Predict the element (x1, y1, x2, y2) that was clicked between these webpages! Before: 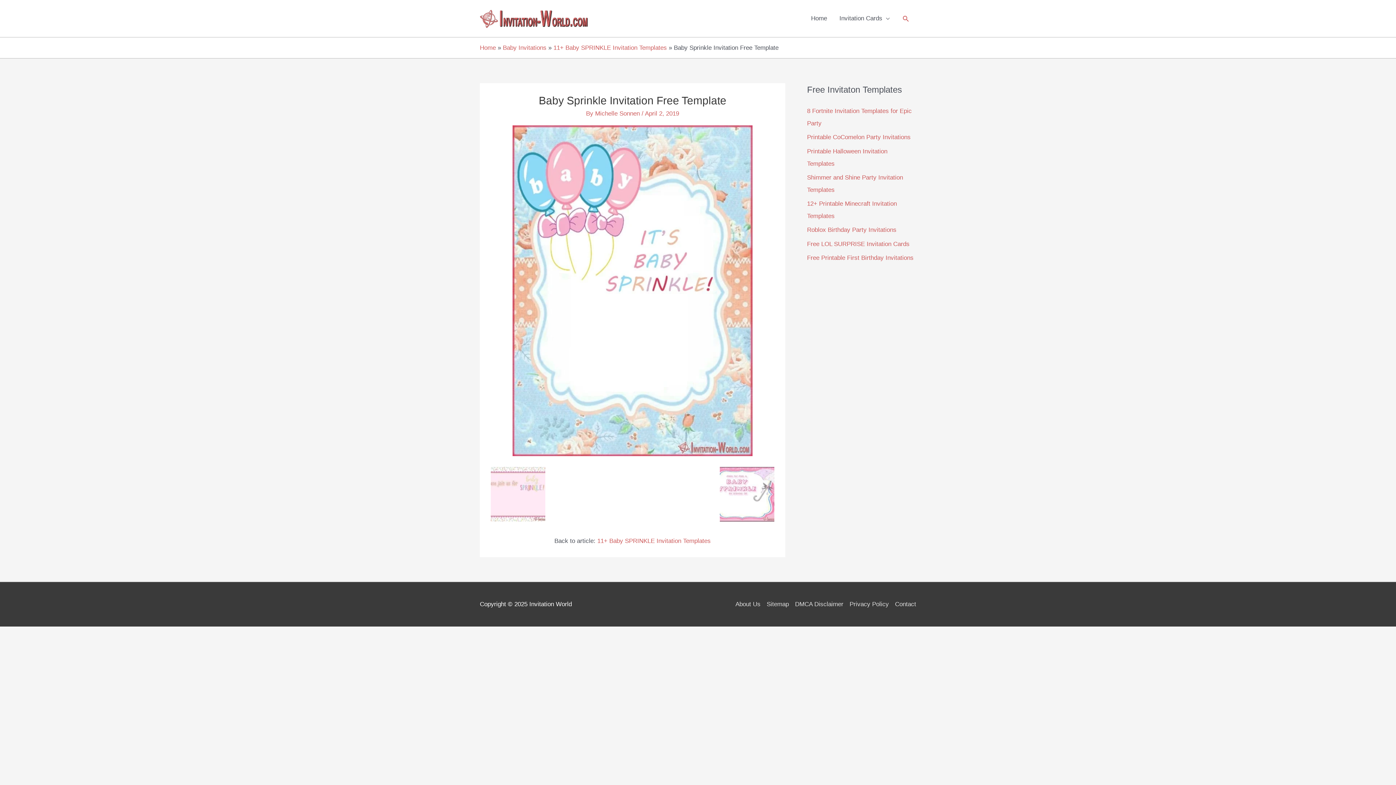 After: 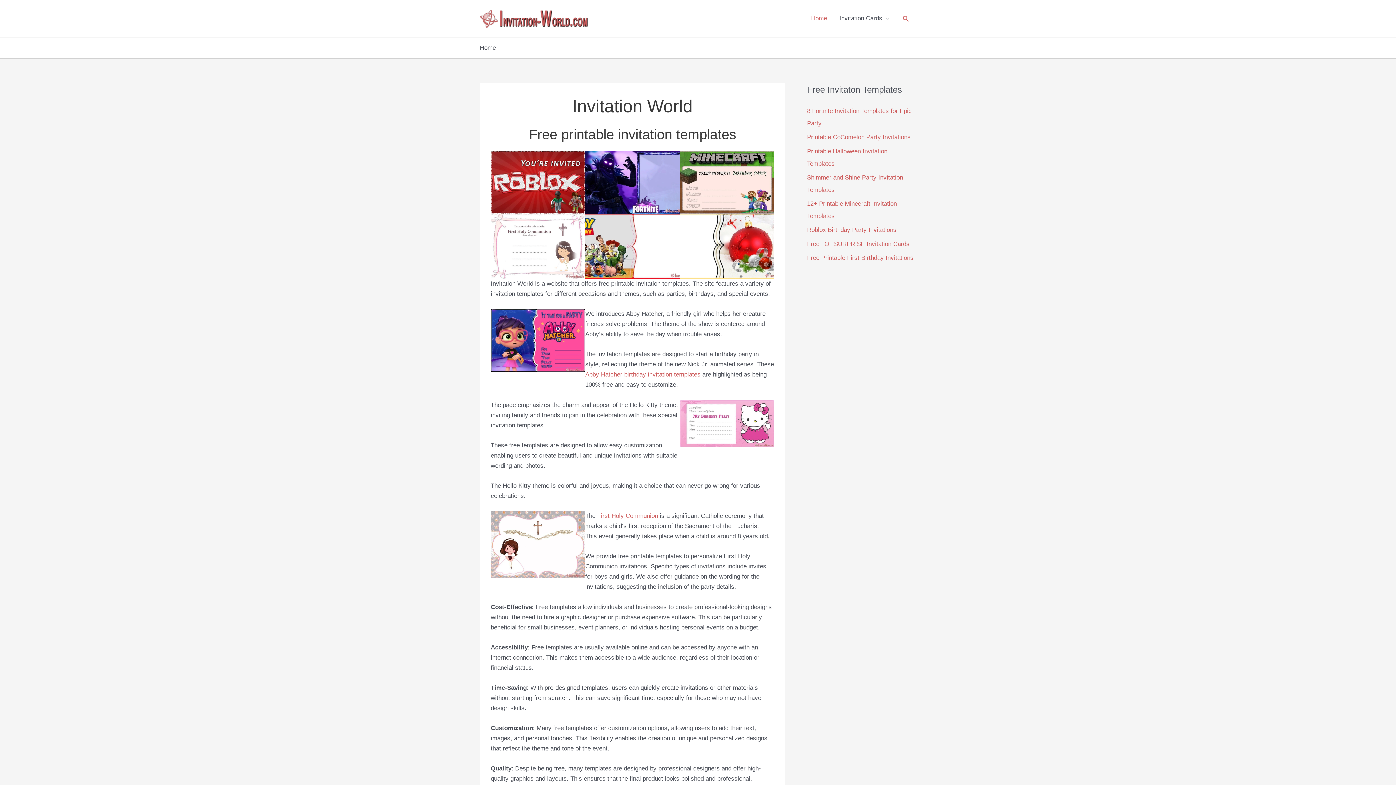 Action: label: Home bbox: (805, 6, 833, 30)